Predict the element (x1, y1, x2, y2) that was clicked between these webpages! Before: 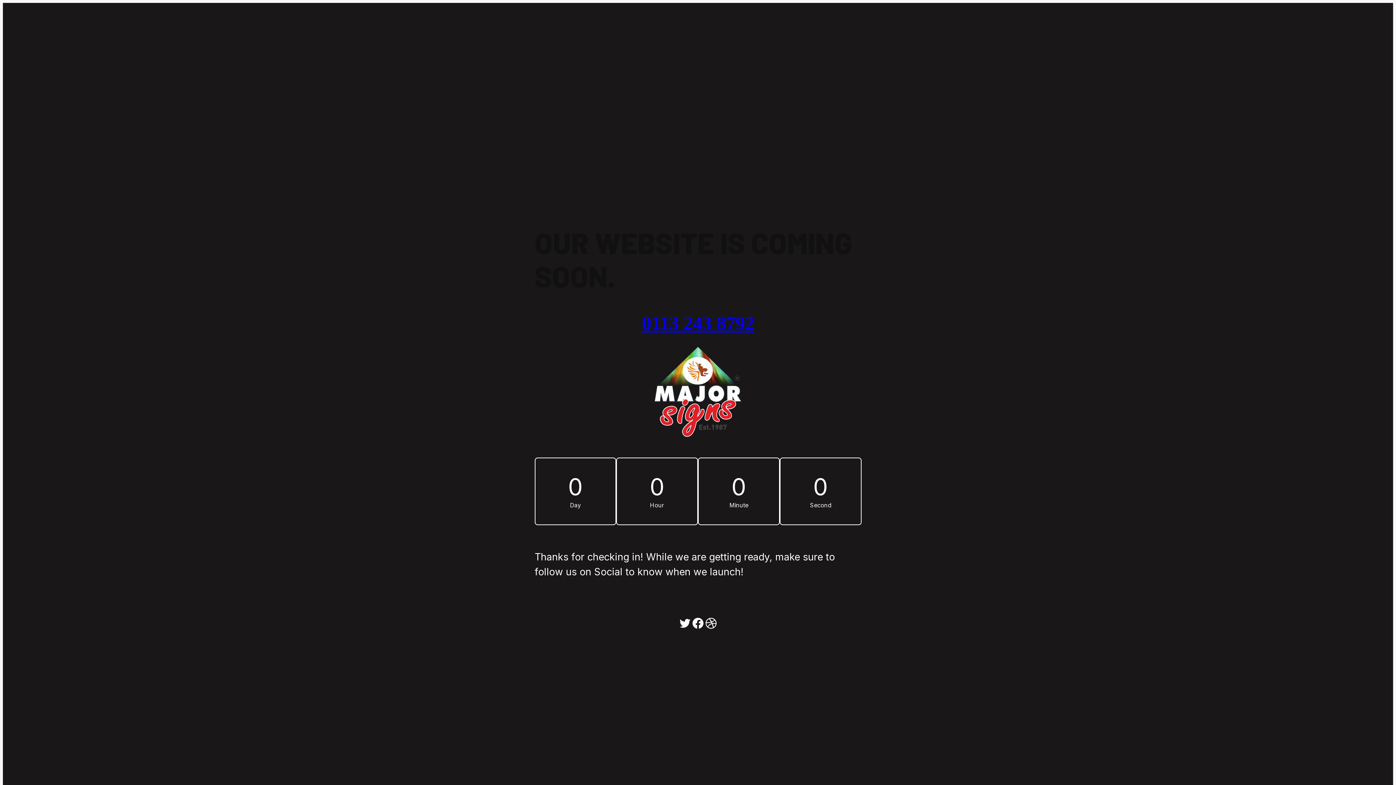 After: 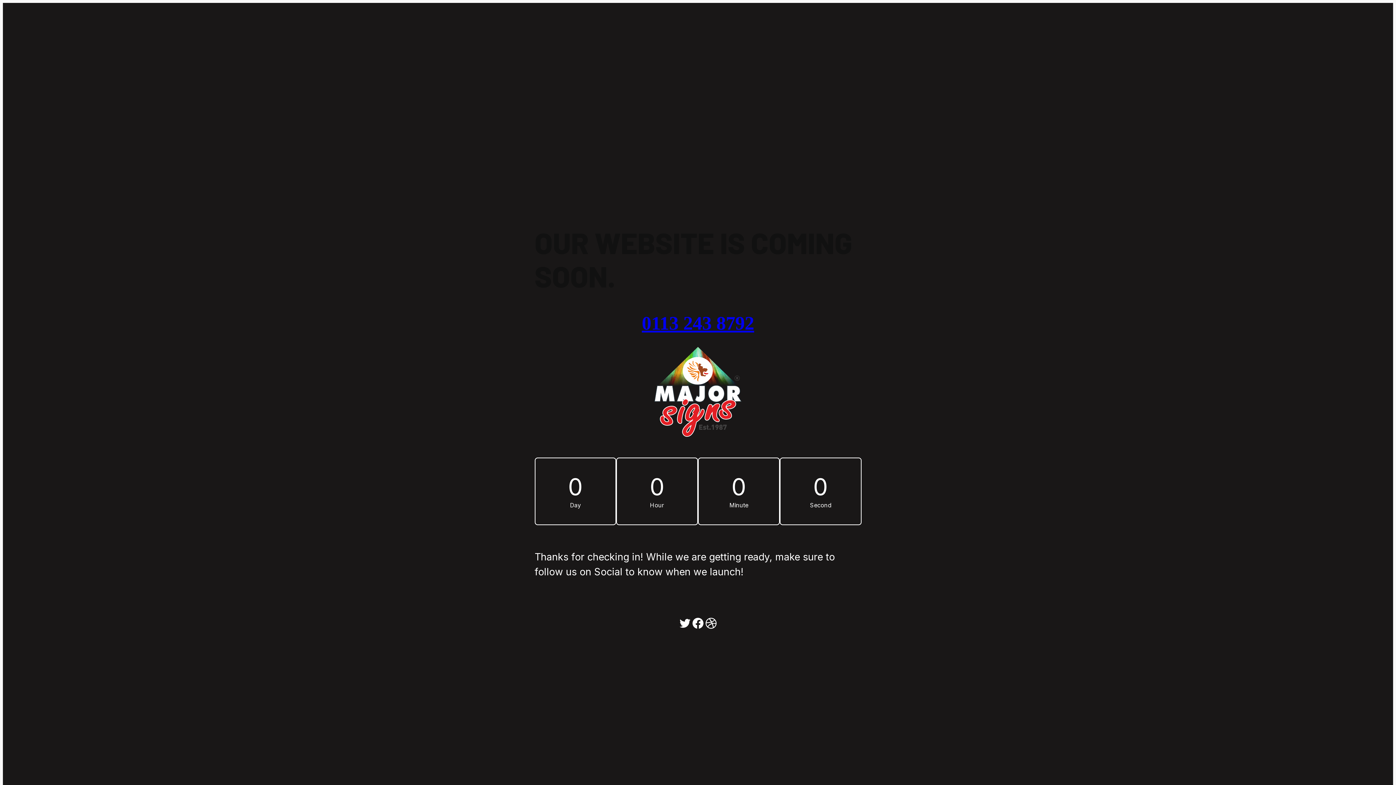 Action: bbox: (642, 312, 754, 333) label: 0113 243 8792